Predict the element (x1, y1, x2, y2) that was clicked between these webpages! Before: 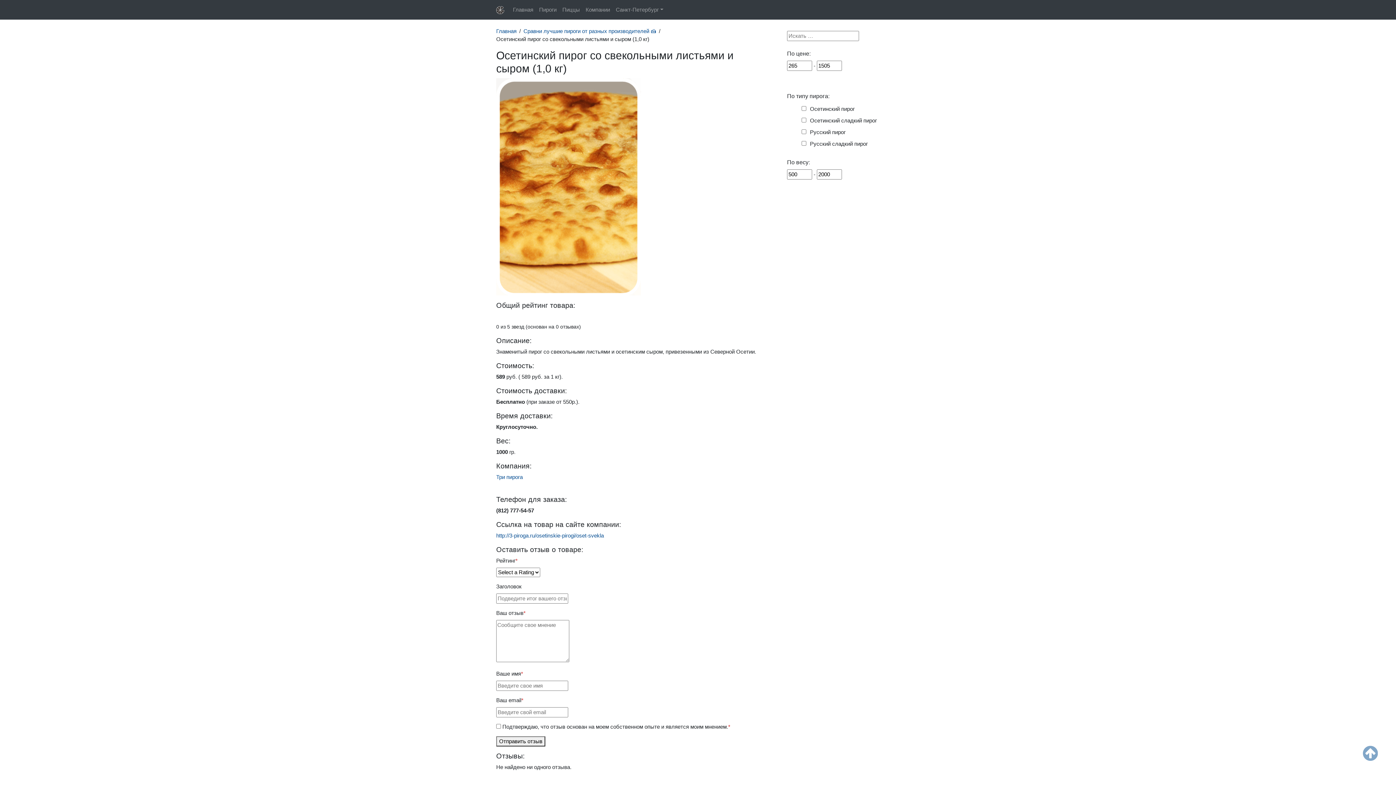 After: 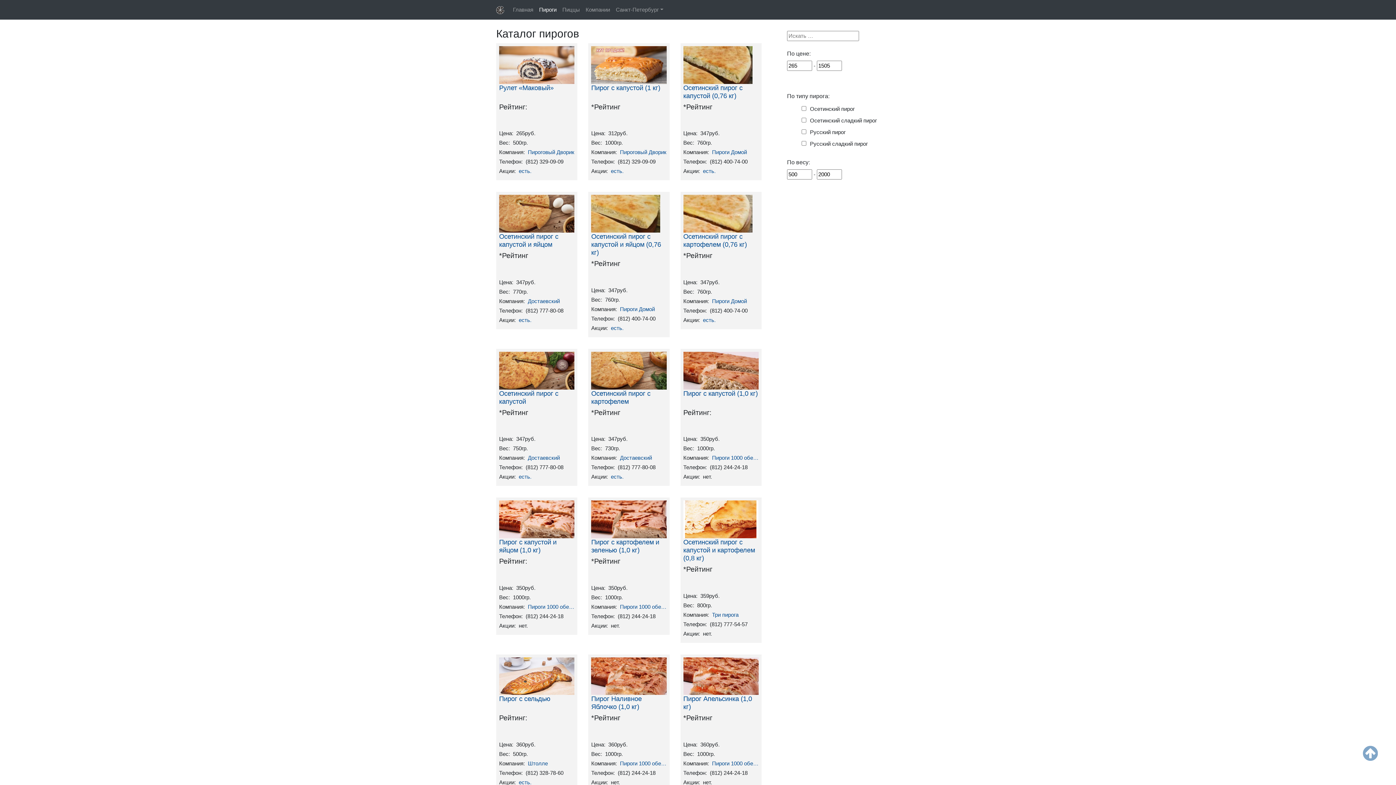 Action: bbox: (536, 2, 559, 16) label: Пироги